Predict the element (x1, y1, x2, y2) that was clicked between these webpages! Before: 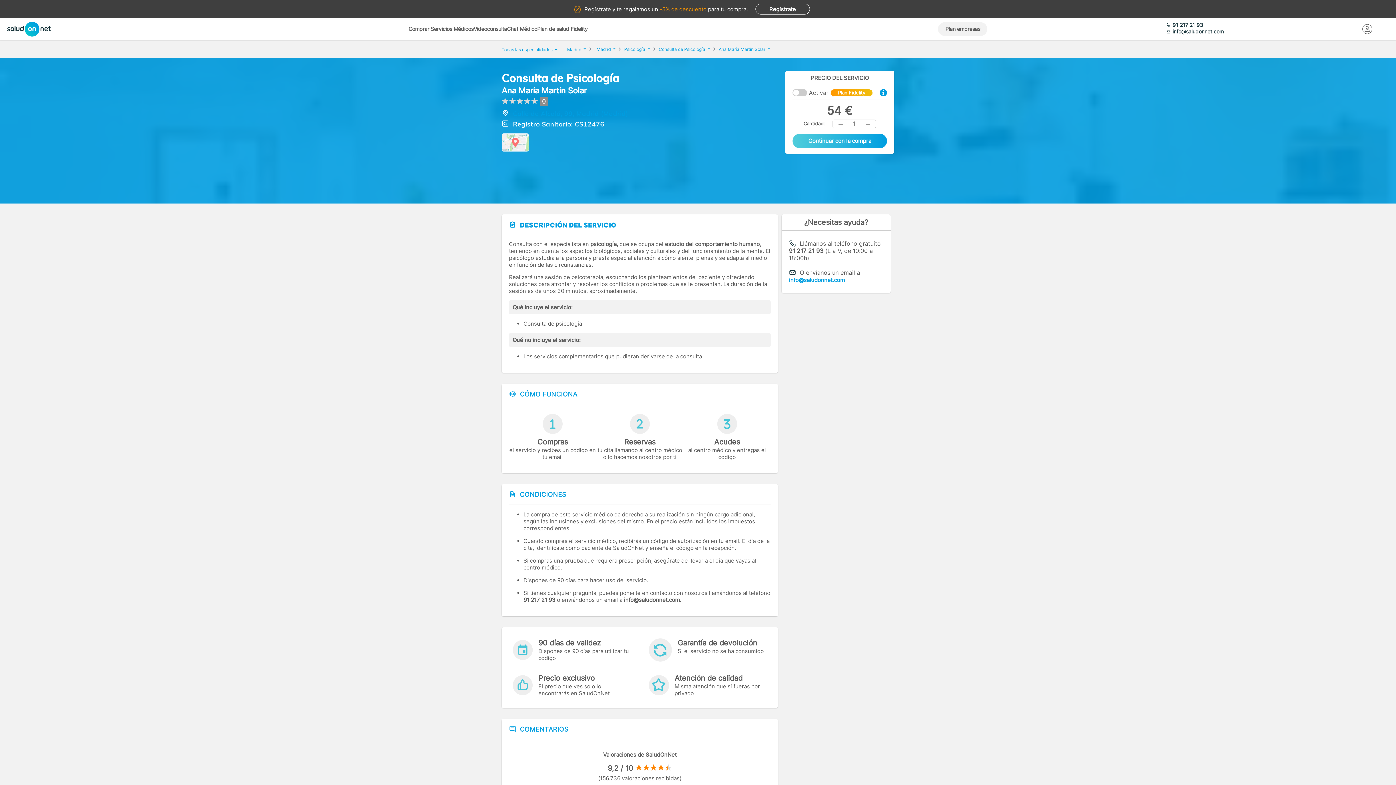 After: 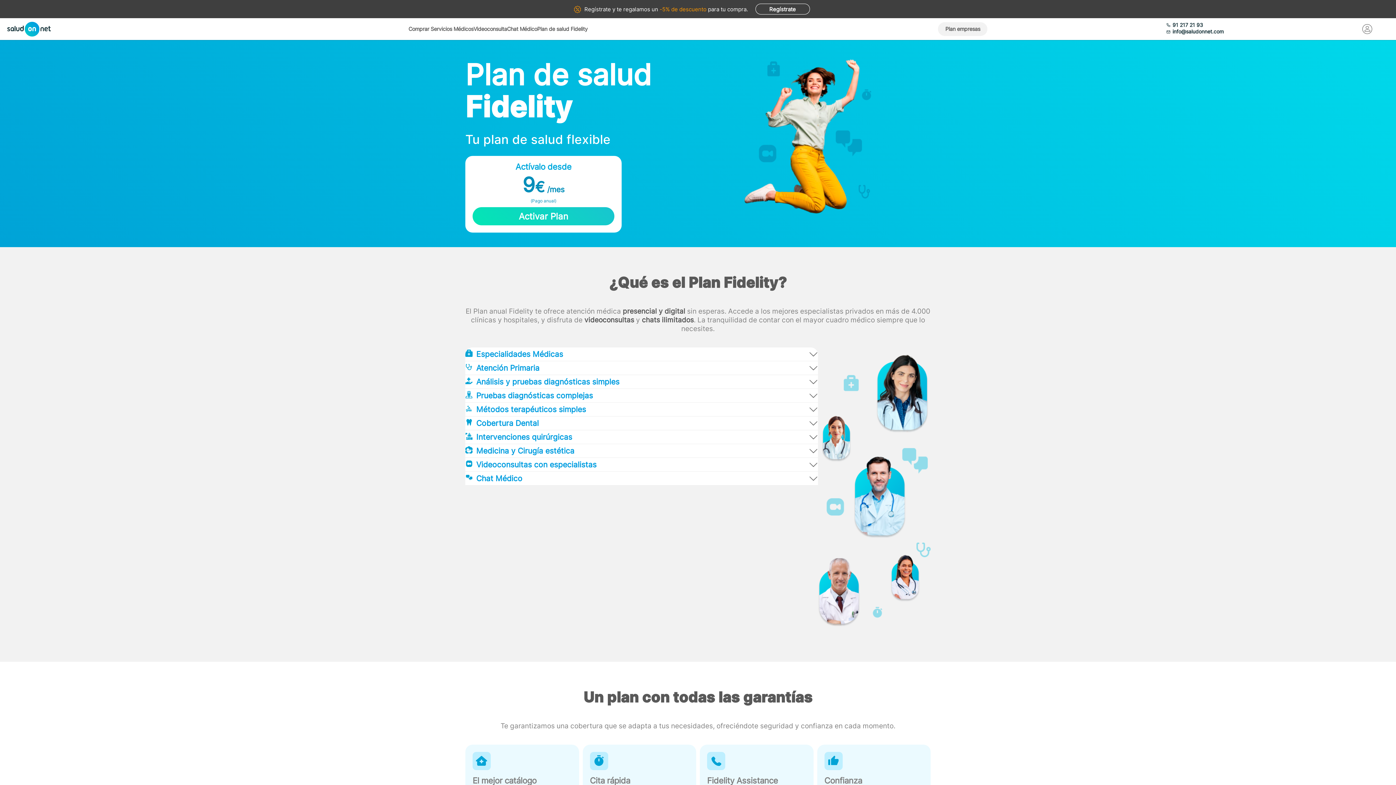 Action: label: Plan de salud Fidelity bbox: (537, 25, 587, 32)